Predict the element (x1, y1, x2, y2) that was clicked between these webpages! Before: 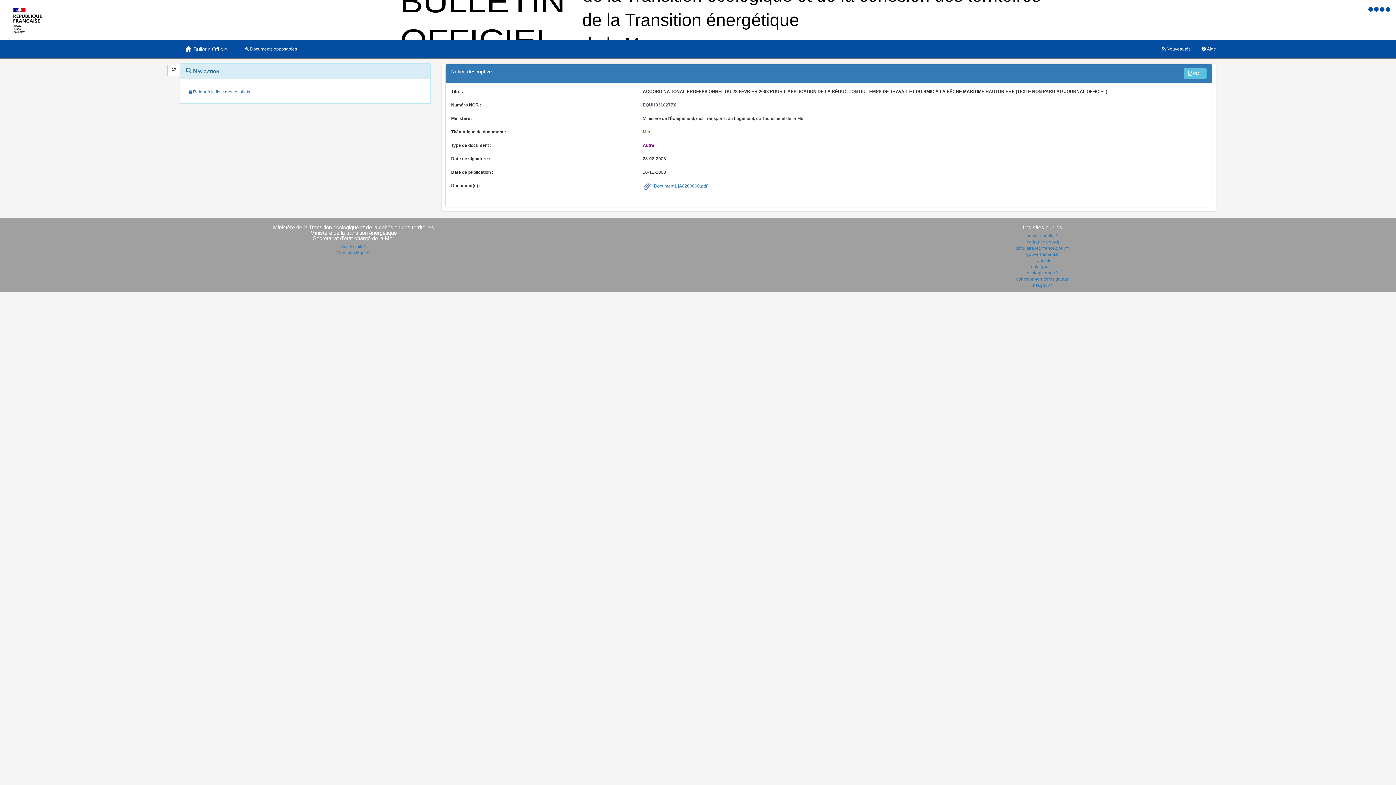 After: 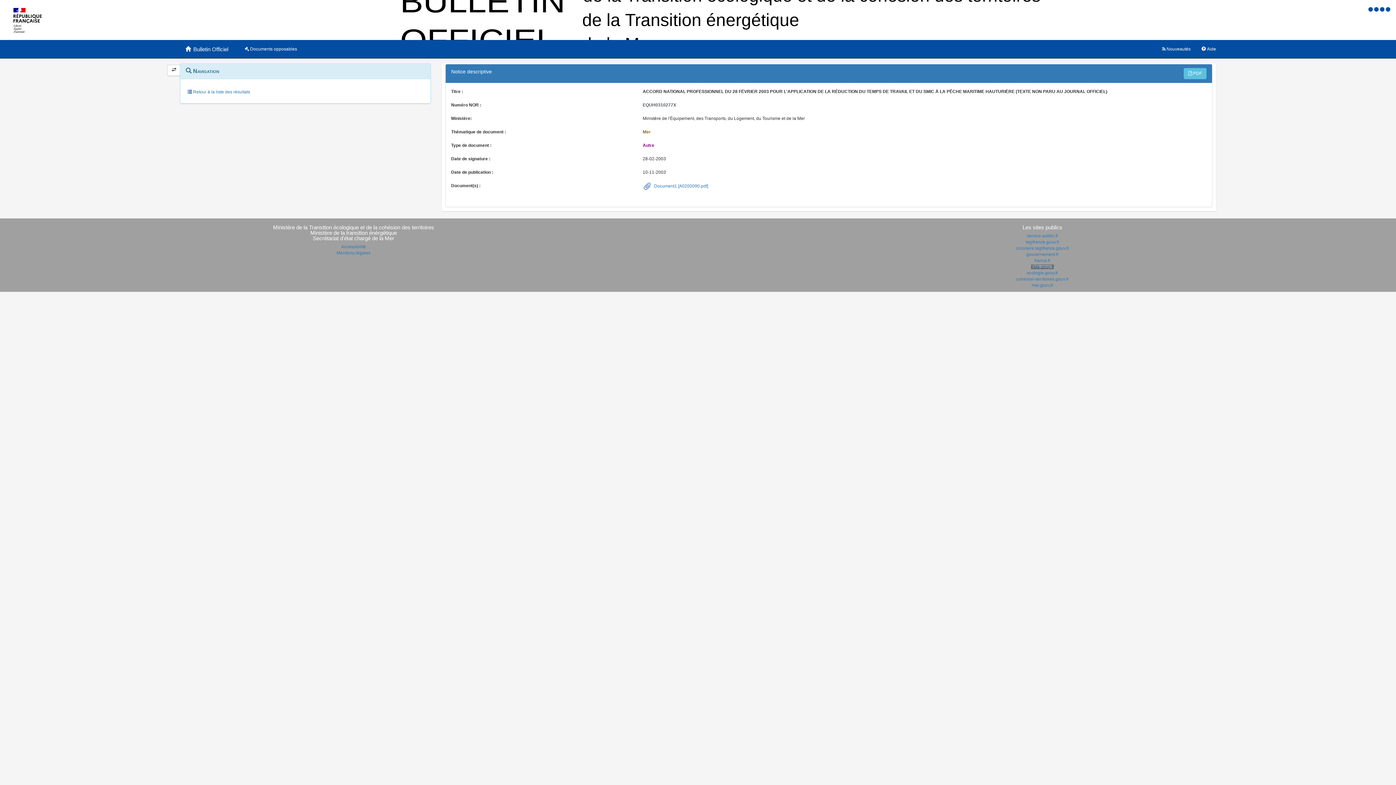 Action: label: data.gouv.fr bbox: (1031, 264, 1054, 269)